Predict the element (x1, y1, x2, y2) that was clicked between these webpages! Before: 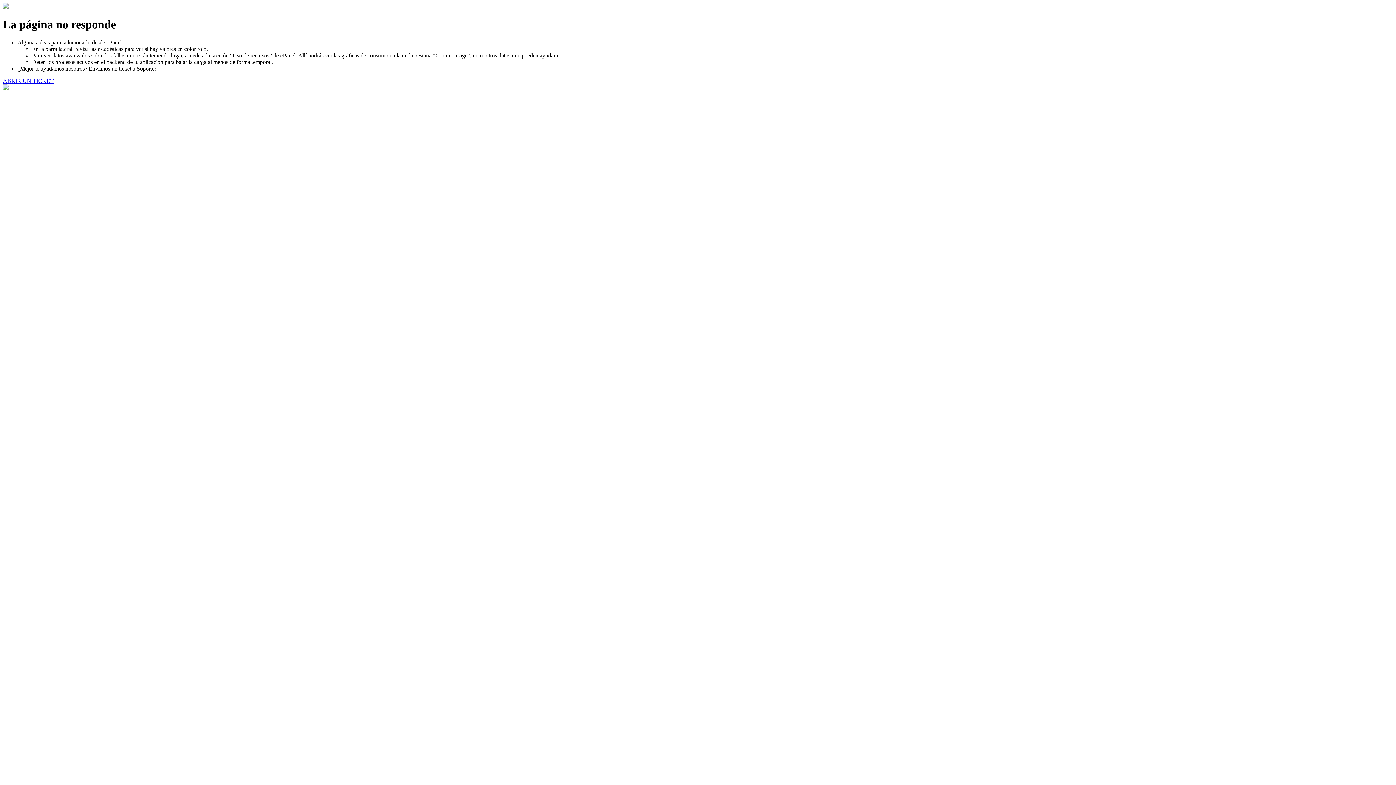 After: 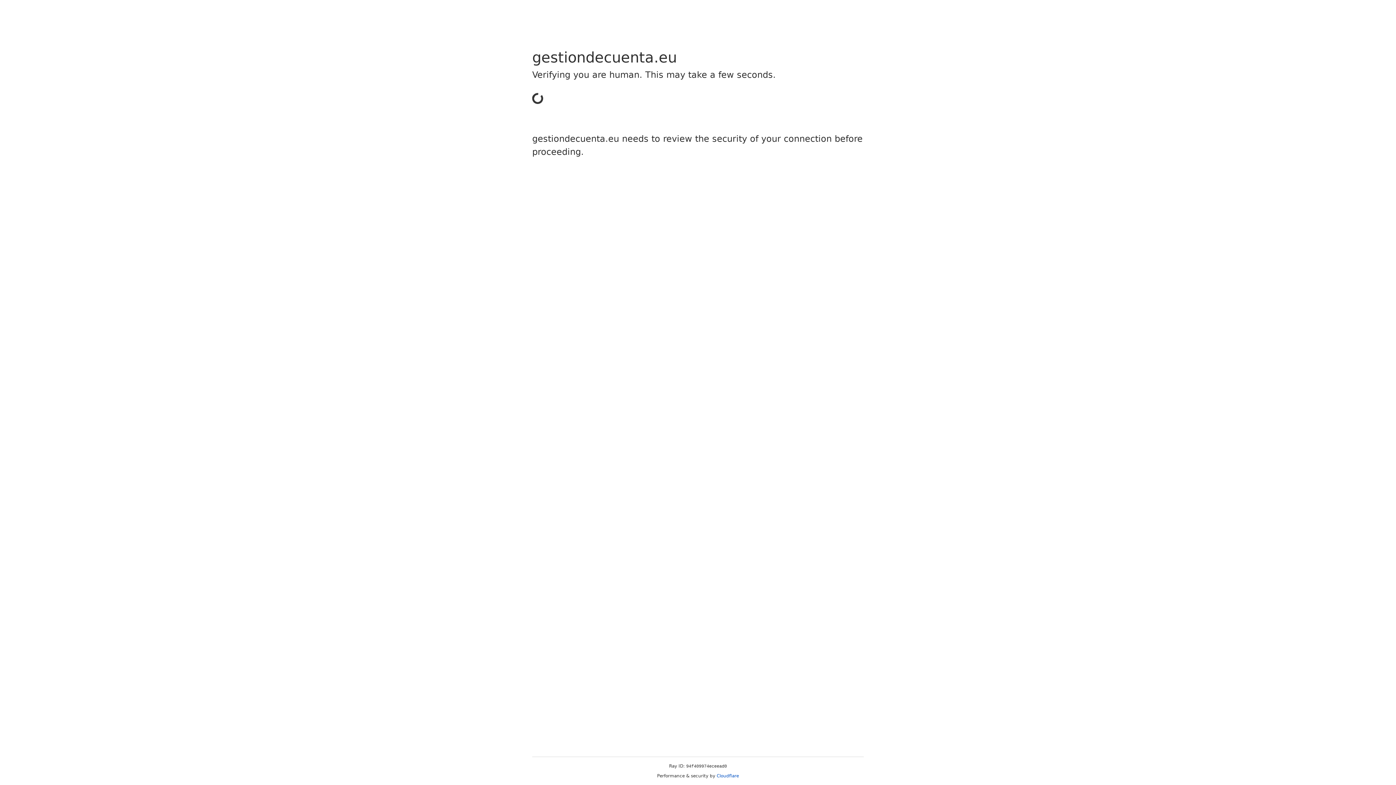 Action: bbox: (2, 77, 53, 83) label: ABRIR UN TICKET